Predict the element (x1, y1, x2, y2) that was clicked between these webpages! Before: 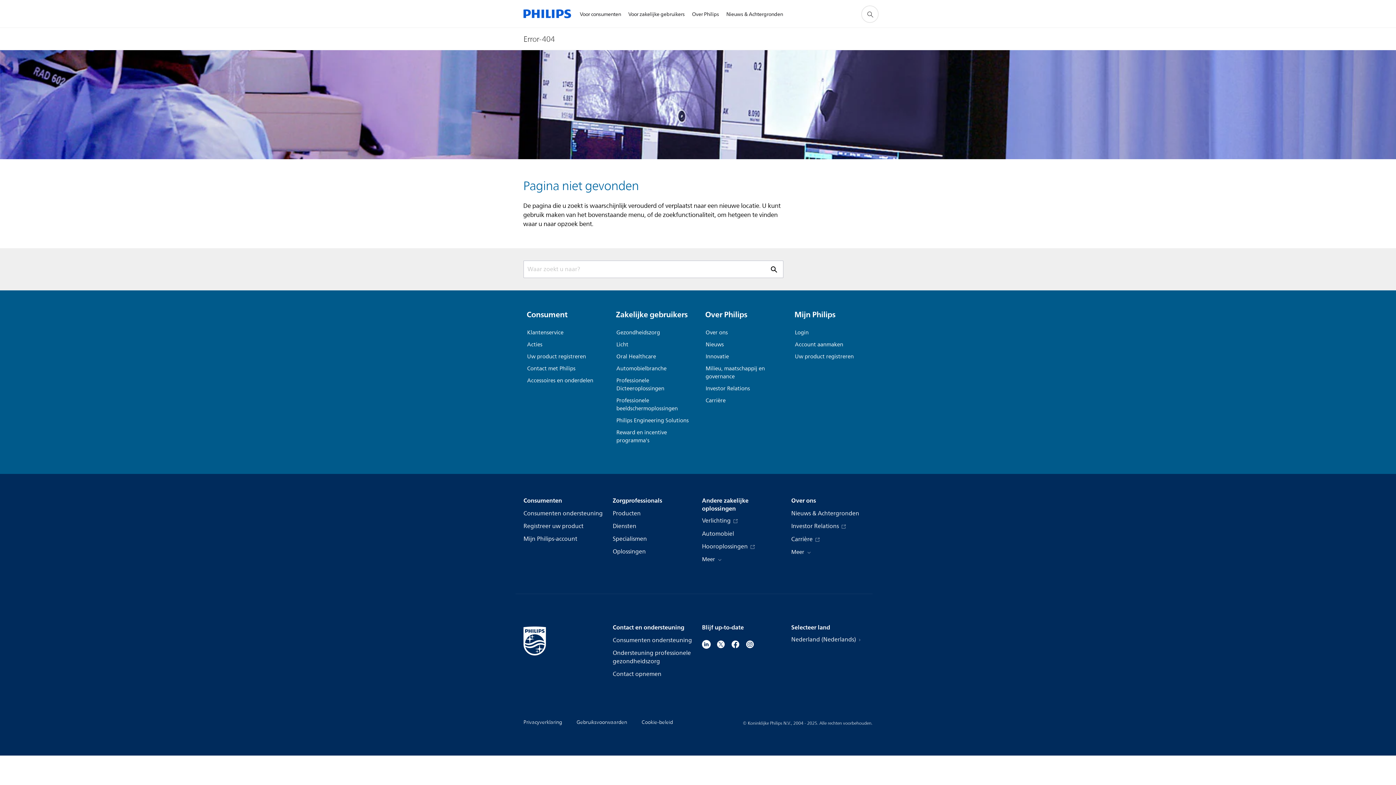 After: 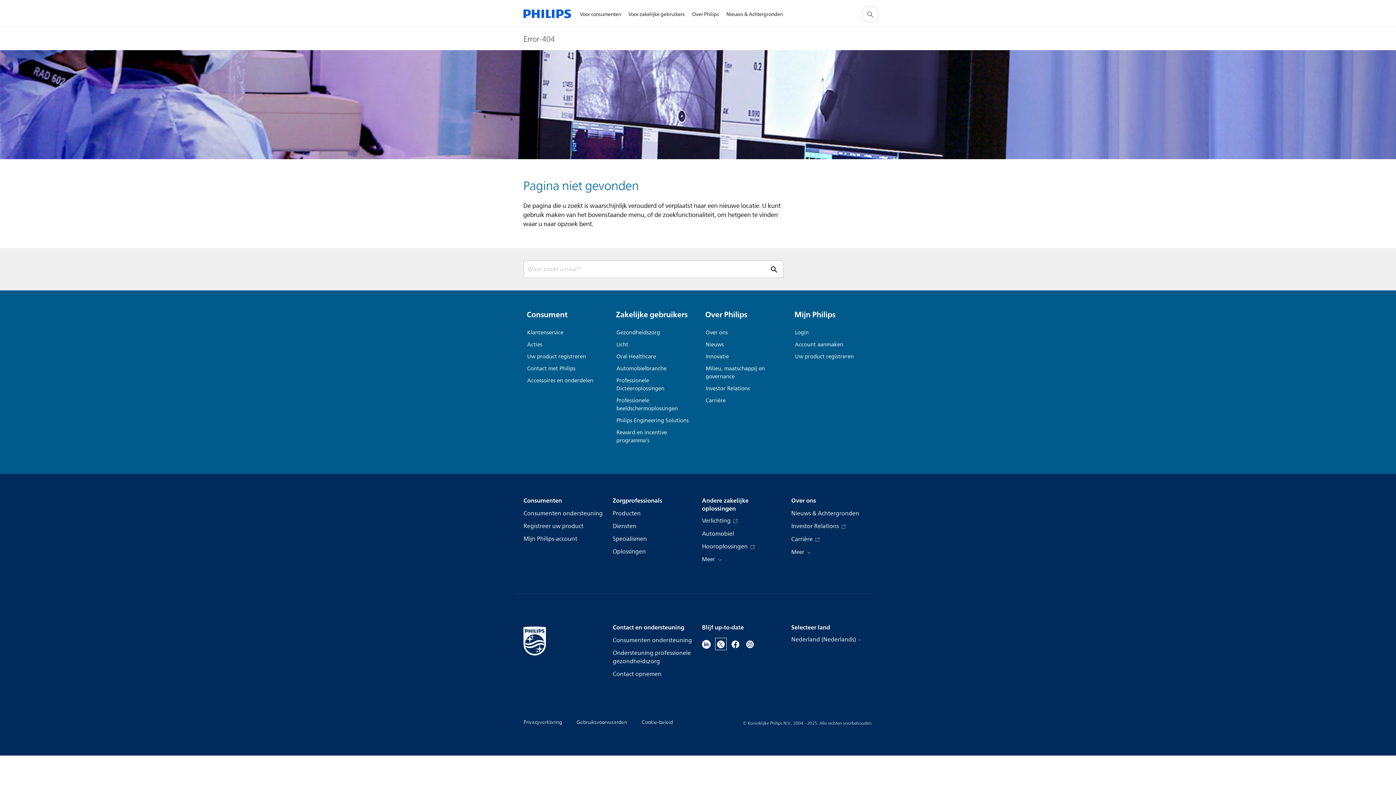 Action: bbox: (716, 639, 725, 648)